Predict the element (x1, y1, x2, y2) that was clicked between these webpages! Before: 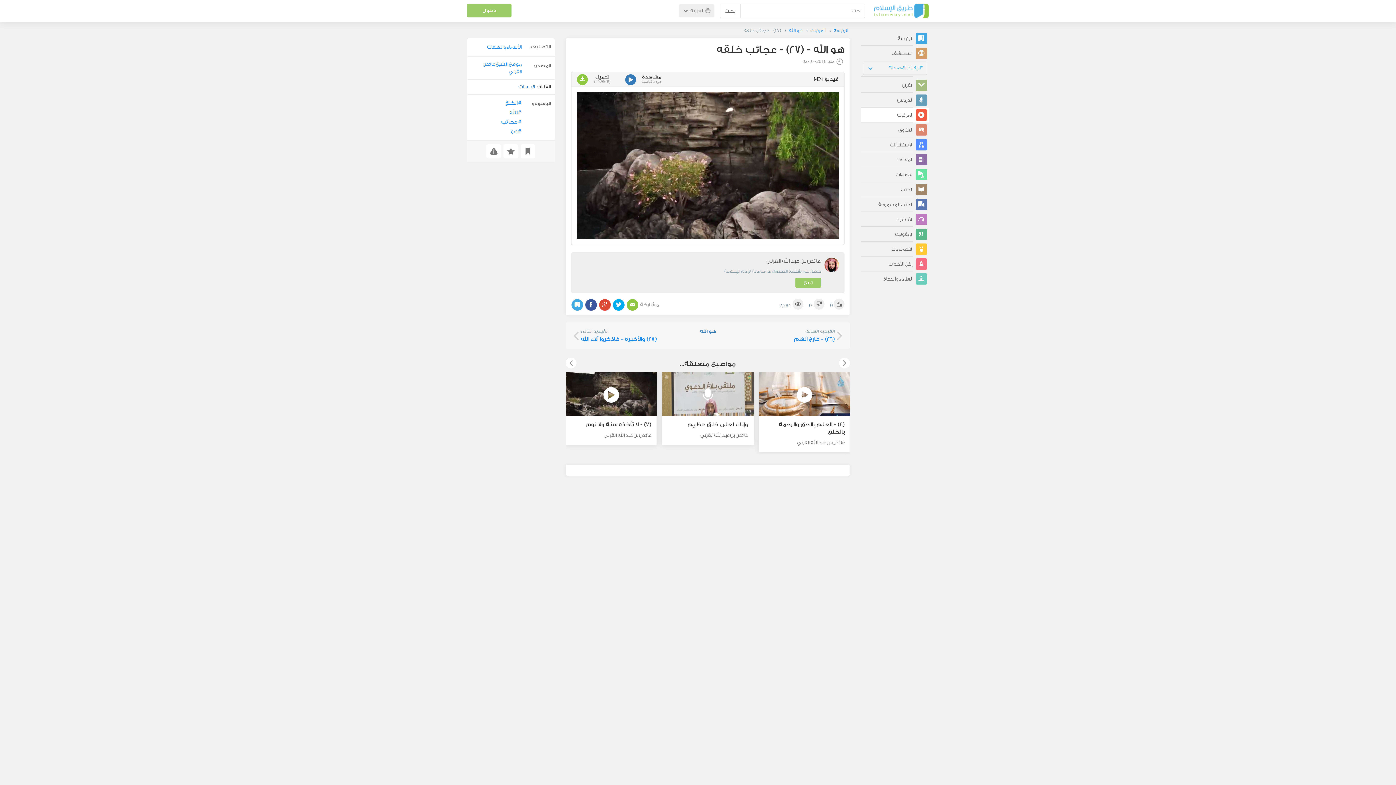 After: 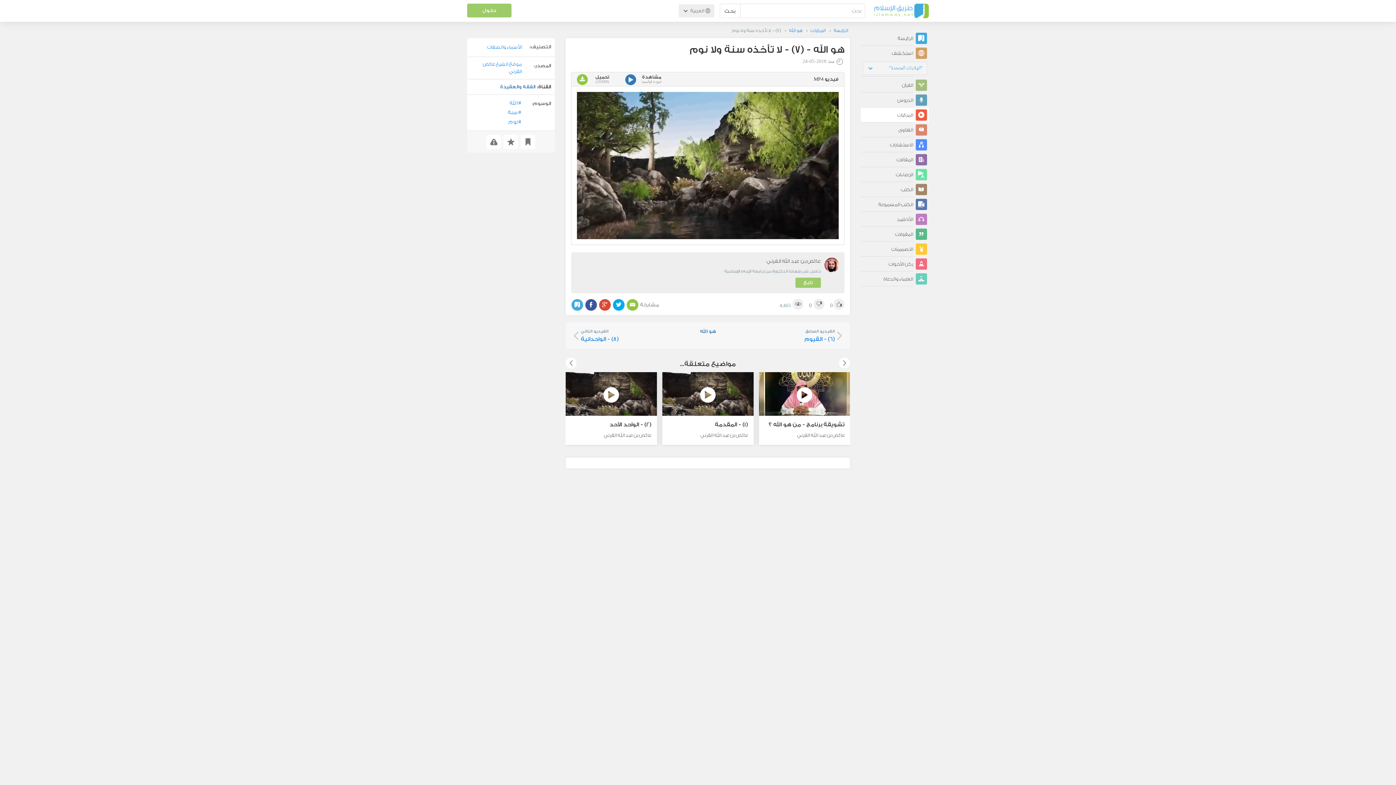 Action: label: (7) - لا تأخذه سنة ولا نوم bbox: (586, 427, 651, 433)